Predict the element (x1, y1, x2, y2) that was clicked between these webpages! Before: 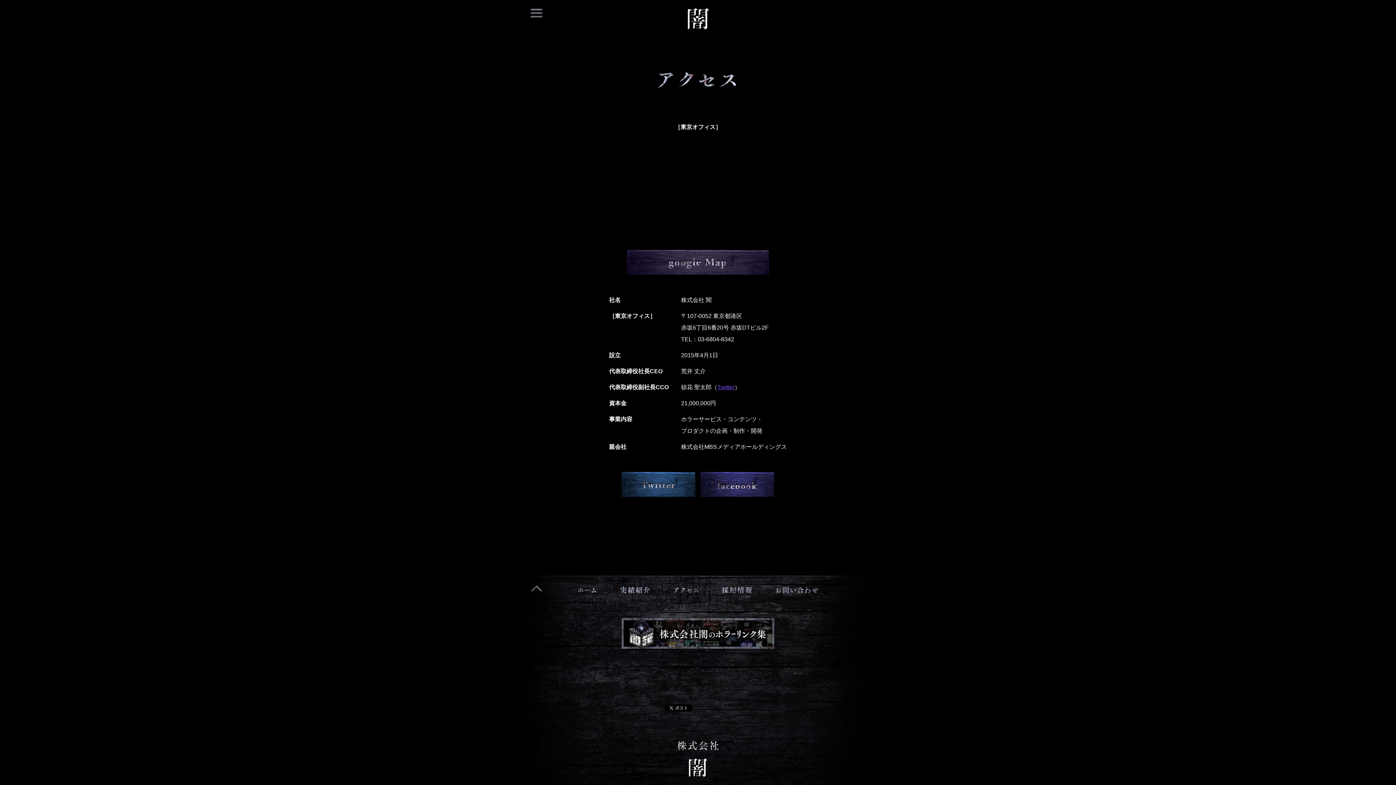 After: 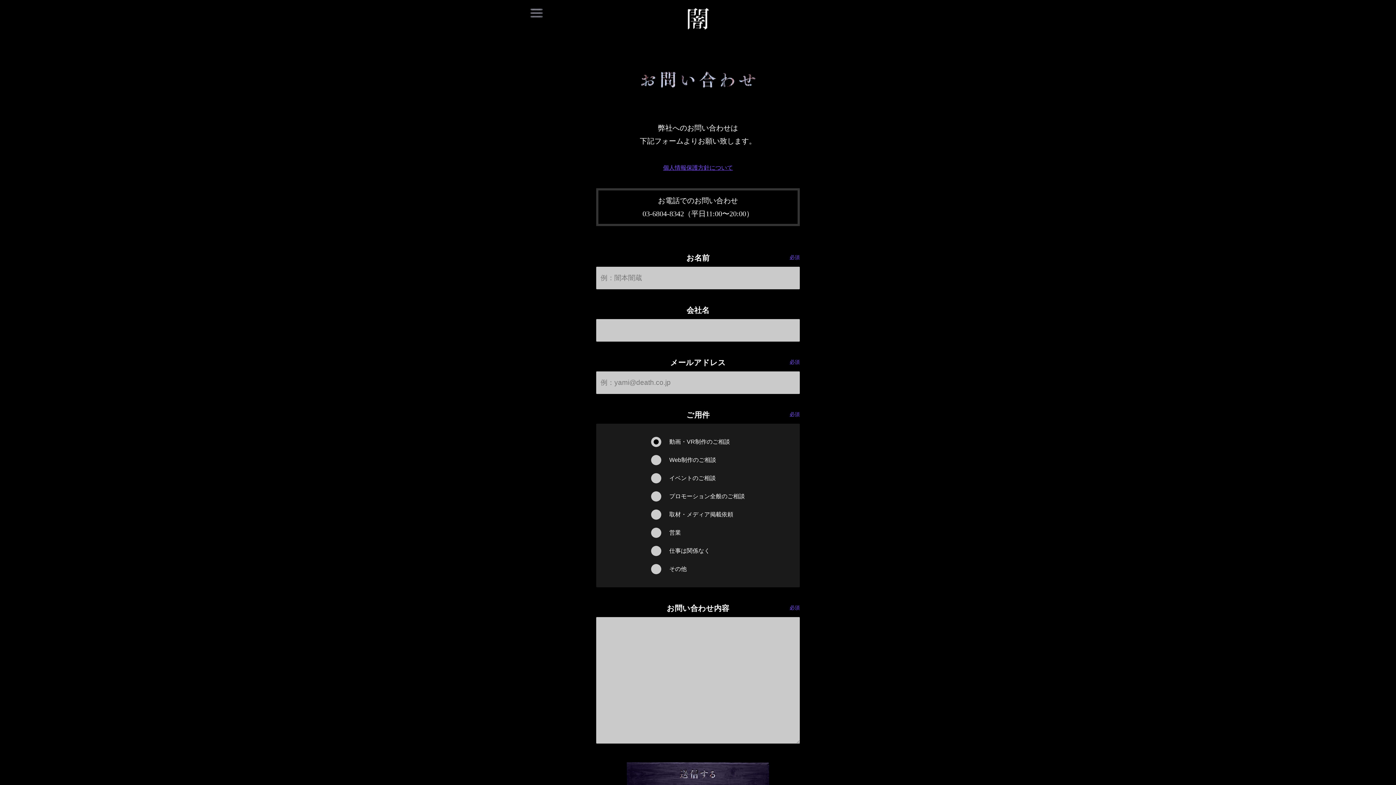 Action: label: お問い合わせ bbox: (773, 583, 820, 595)